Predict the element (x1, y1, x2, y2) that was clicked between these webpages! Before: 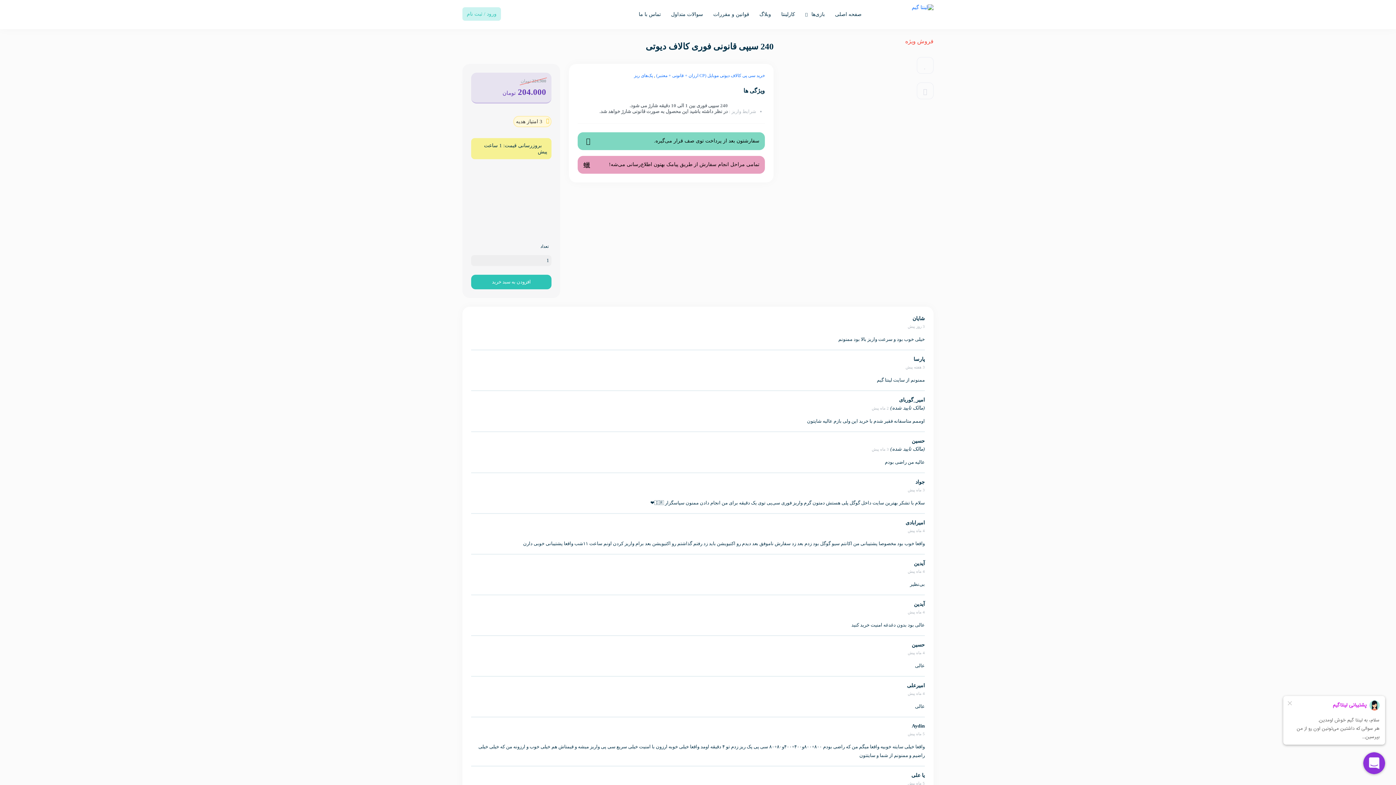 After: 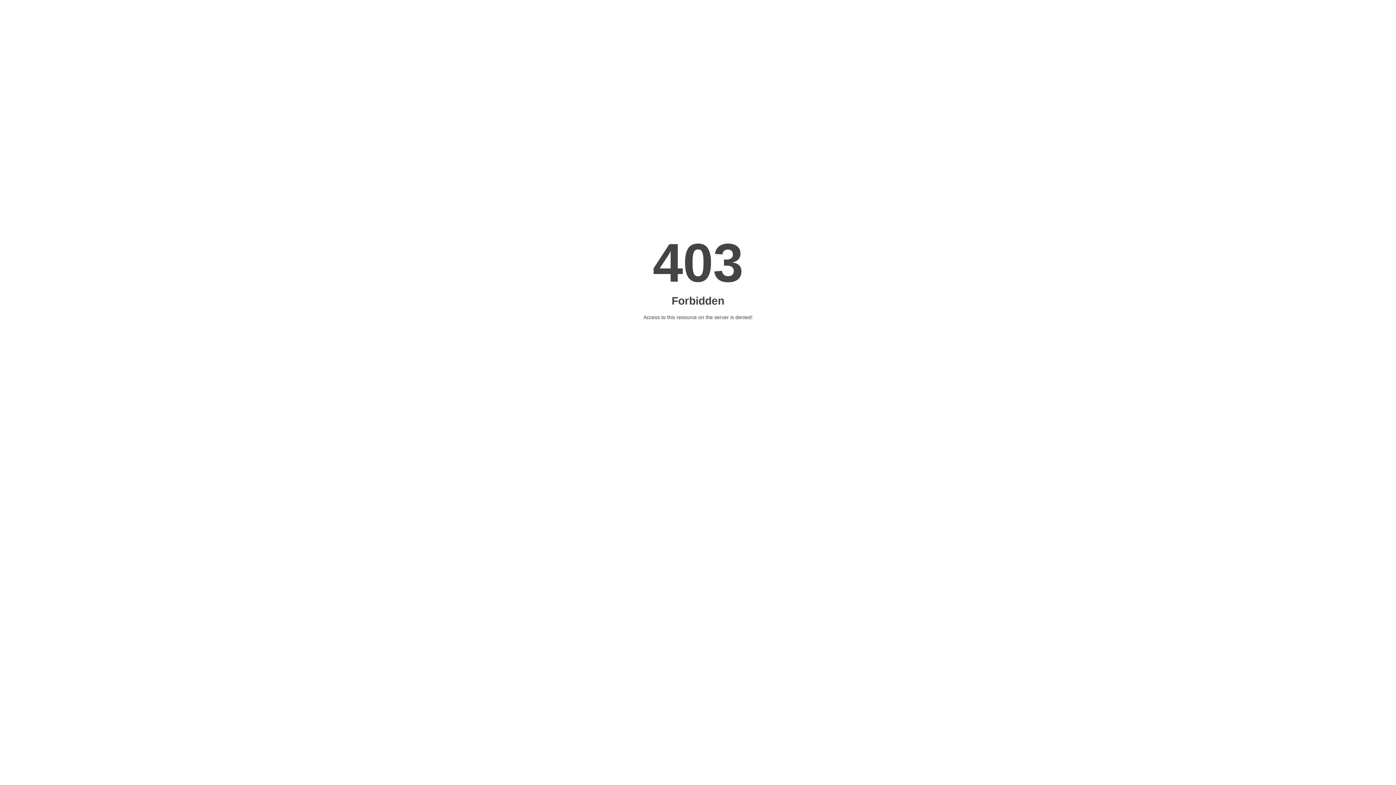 Action: bbox: (879, 0, 933, 6)